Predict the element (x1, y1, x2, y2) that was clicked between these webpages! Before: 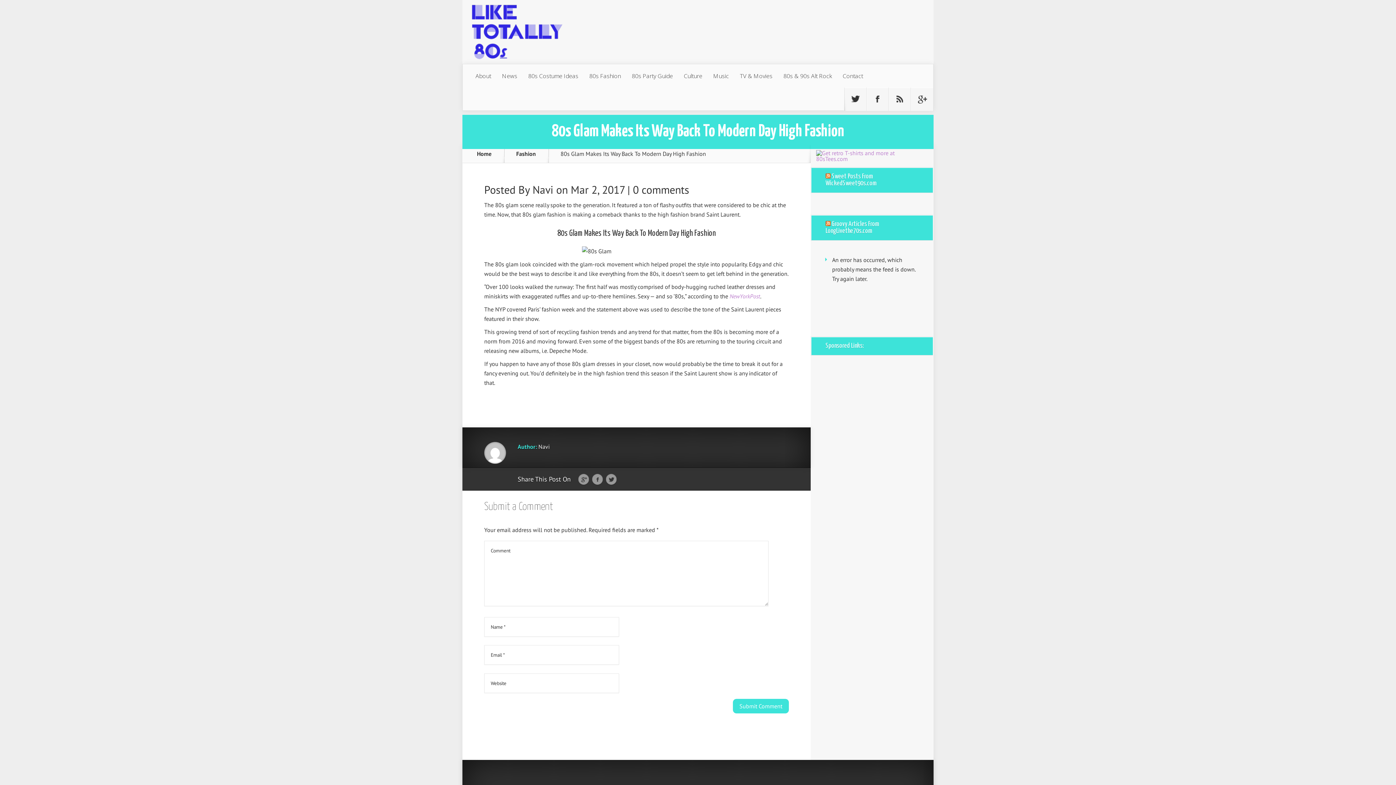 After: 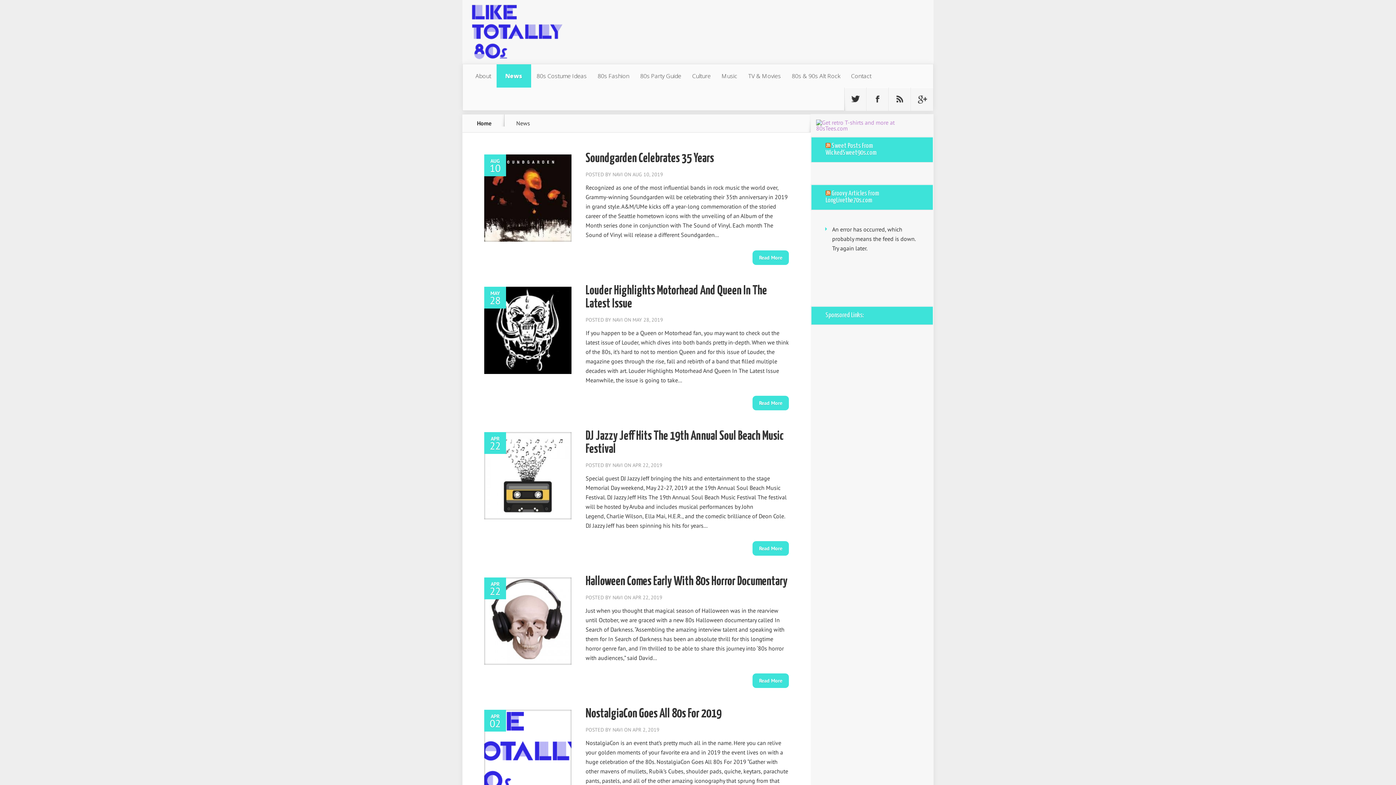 Action: bbox: (496, 64, 522, 87) label: News